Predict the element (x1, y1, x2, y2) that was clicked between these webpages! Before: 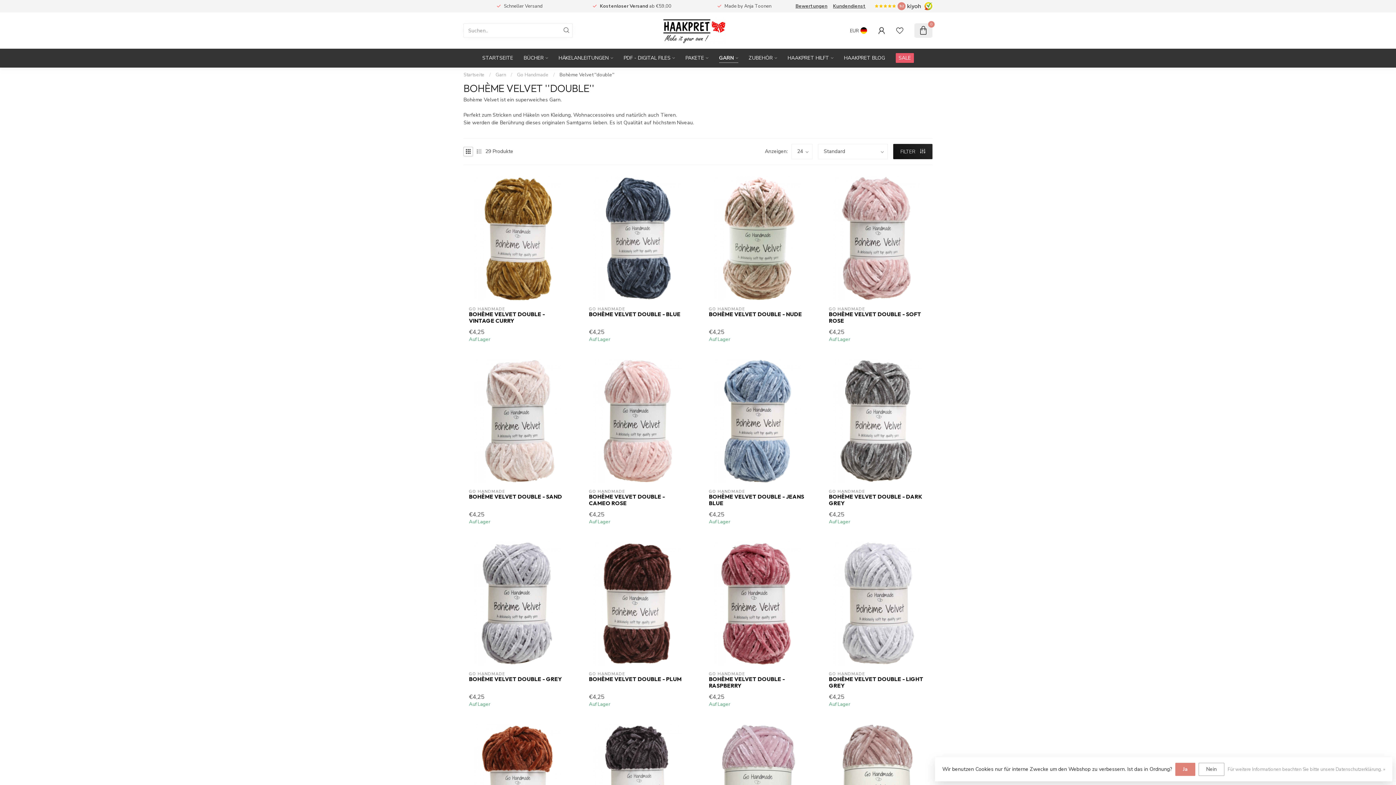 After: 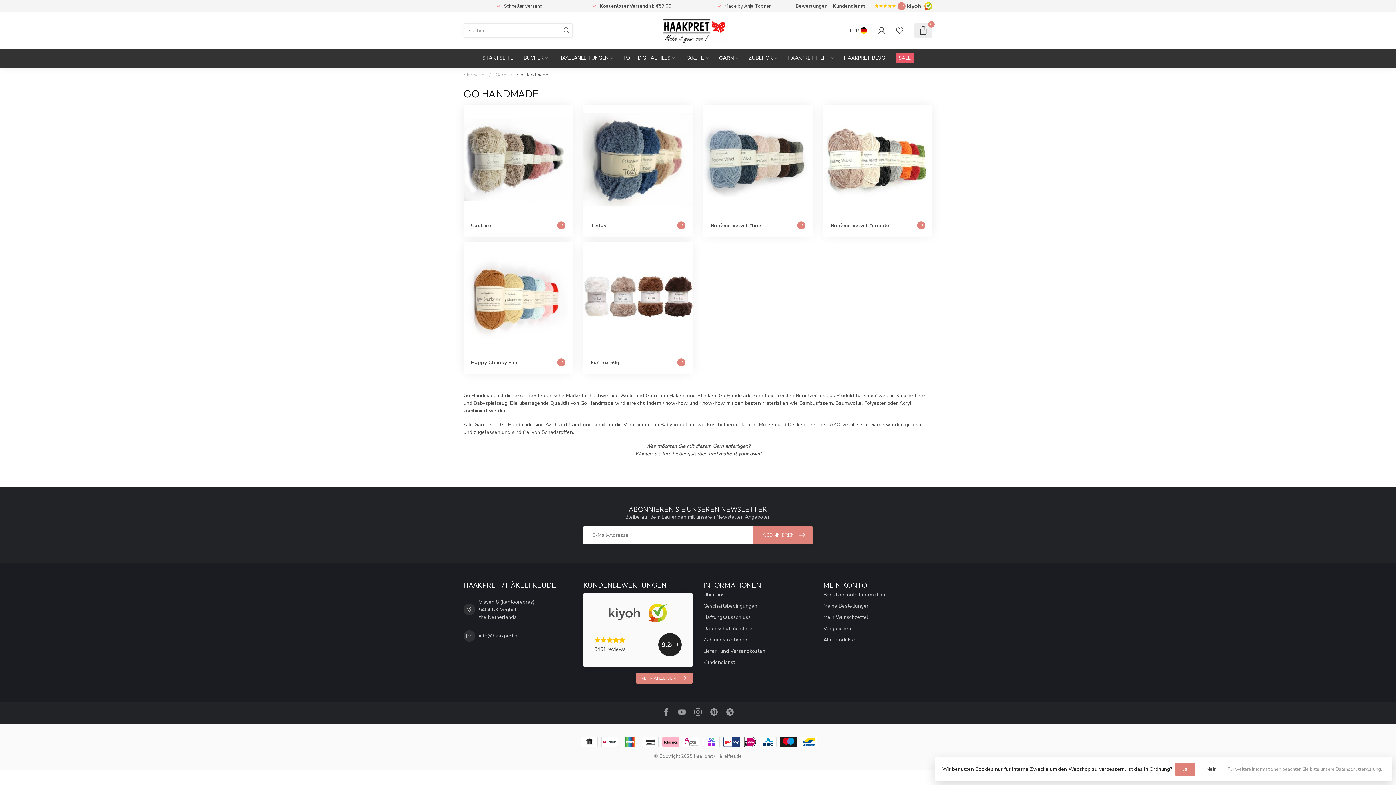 Action: bbox: (517, 71, 548, 78) label: Go Handmade